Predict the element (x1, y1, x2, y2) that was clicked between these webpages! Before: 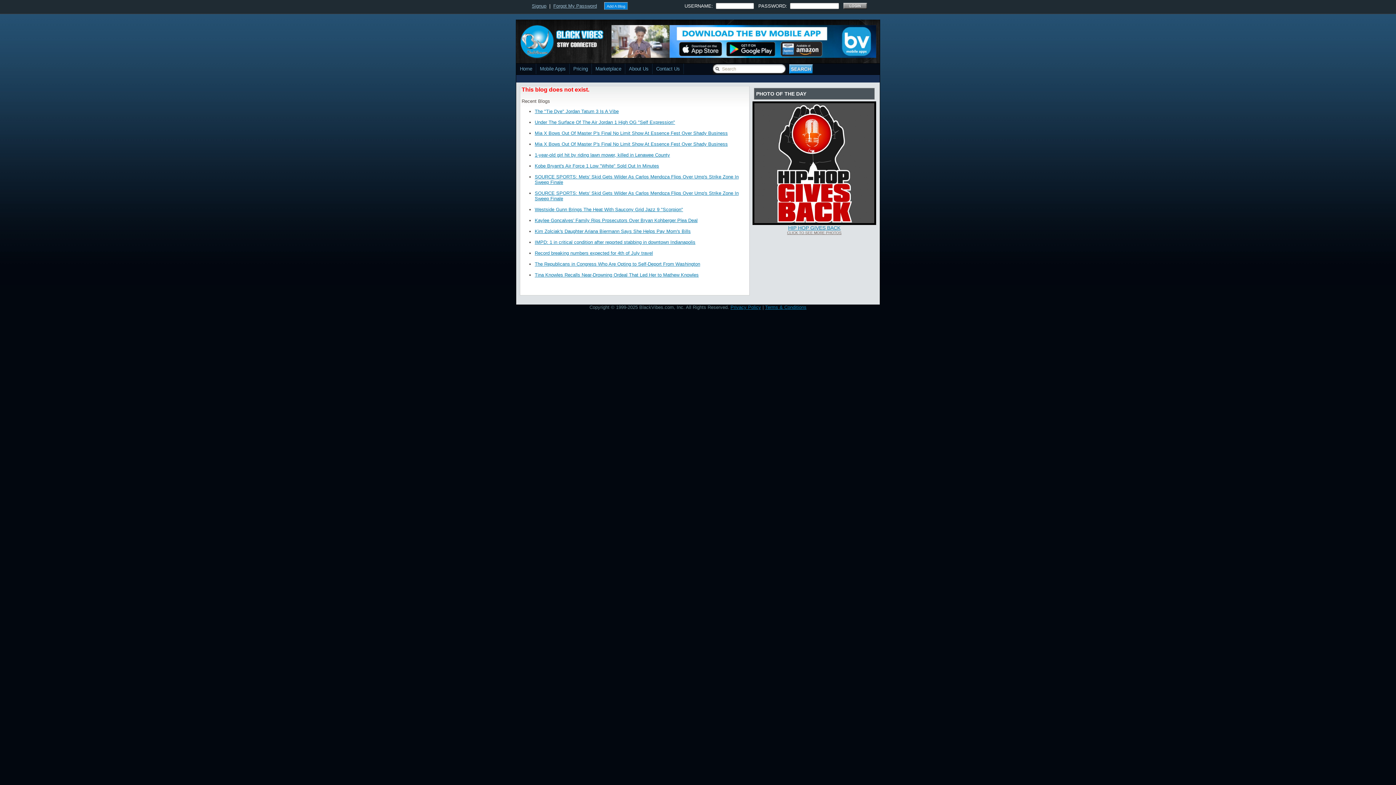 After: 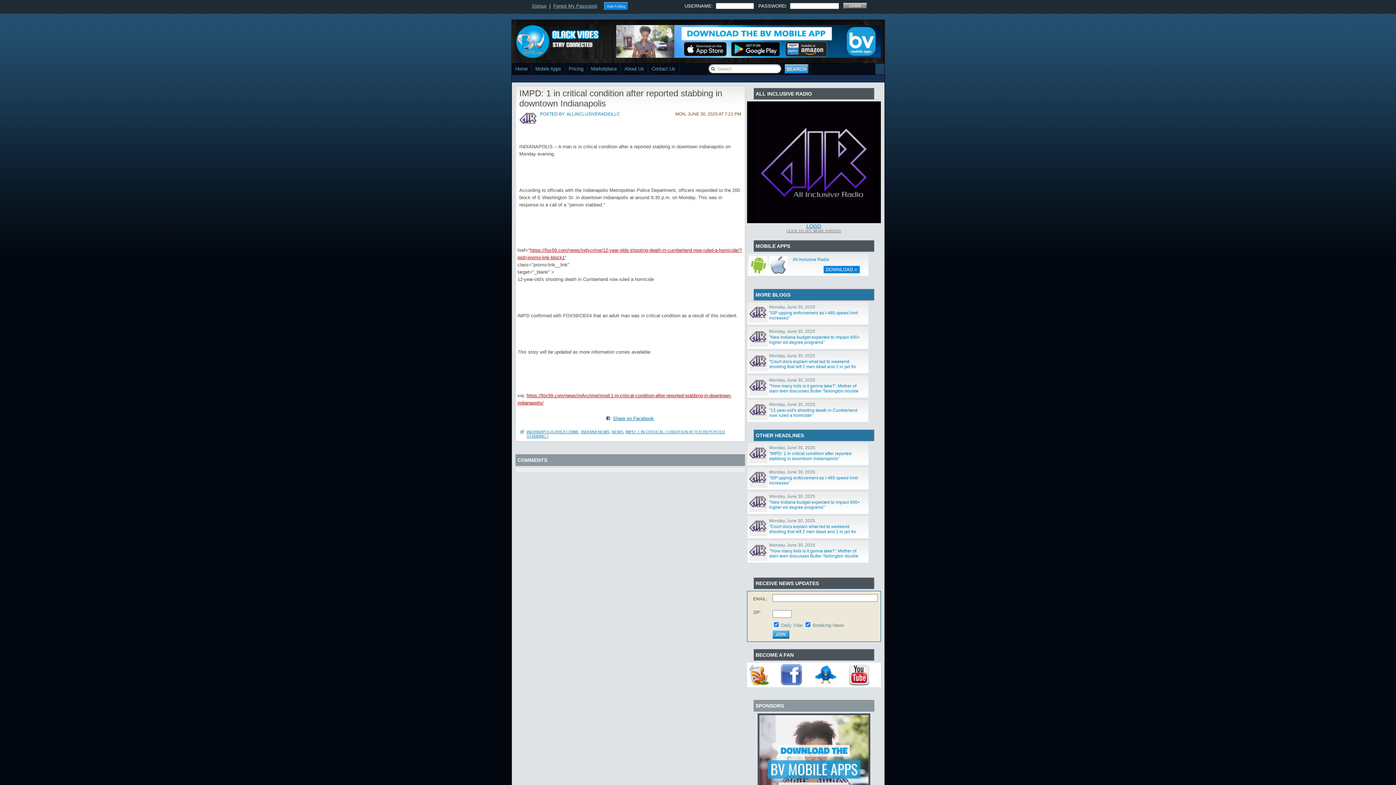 Action: label: IMPD: 1 in critical condition after reported stabbing in downtown Indianapolis bbox: (534, 239, 695, 245)